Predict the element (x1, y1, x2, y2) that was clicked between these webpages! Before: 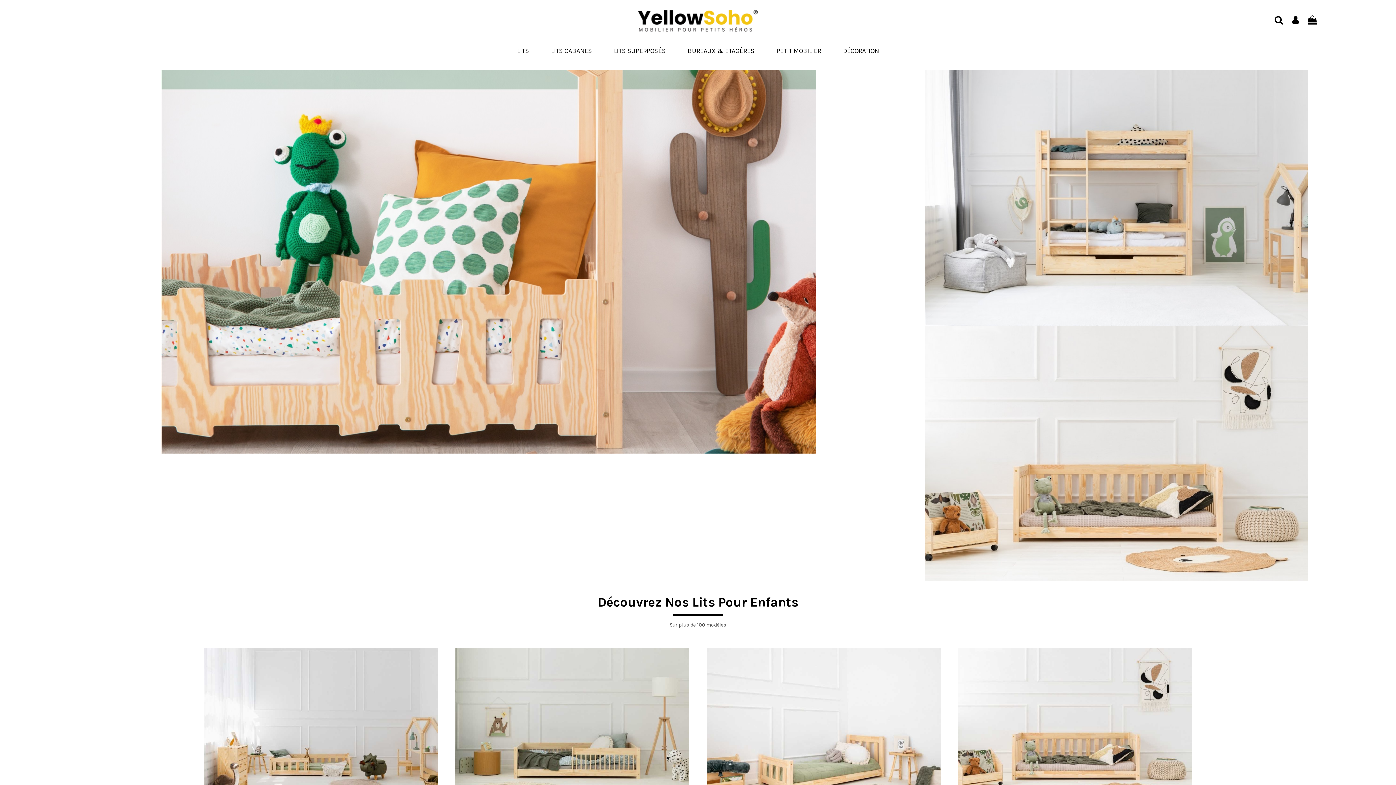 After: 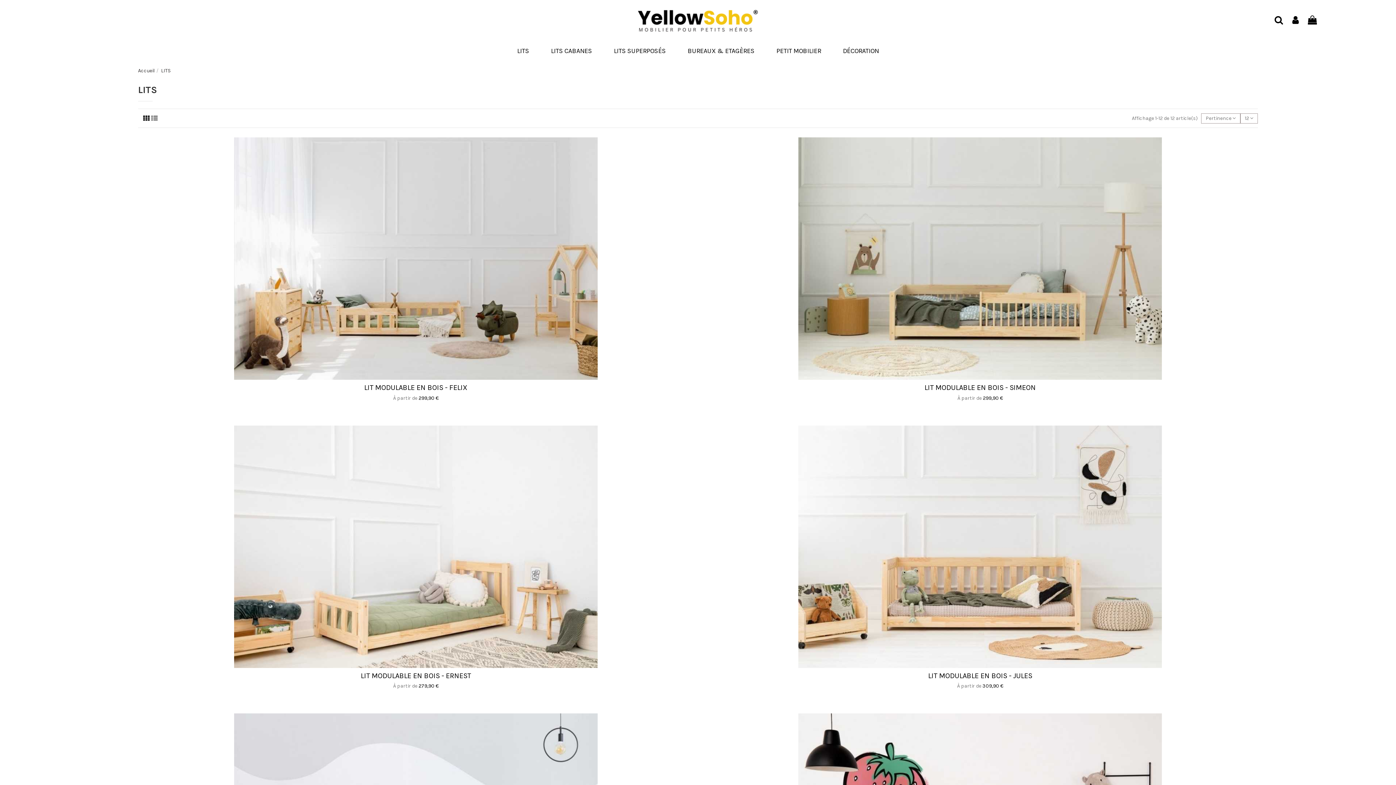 Action: label: LITS bbox: (506, 41, 540, 61)